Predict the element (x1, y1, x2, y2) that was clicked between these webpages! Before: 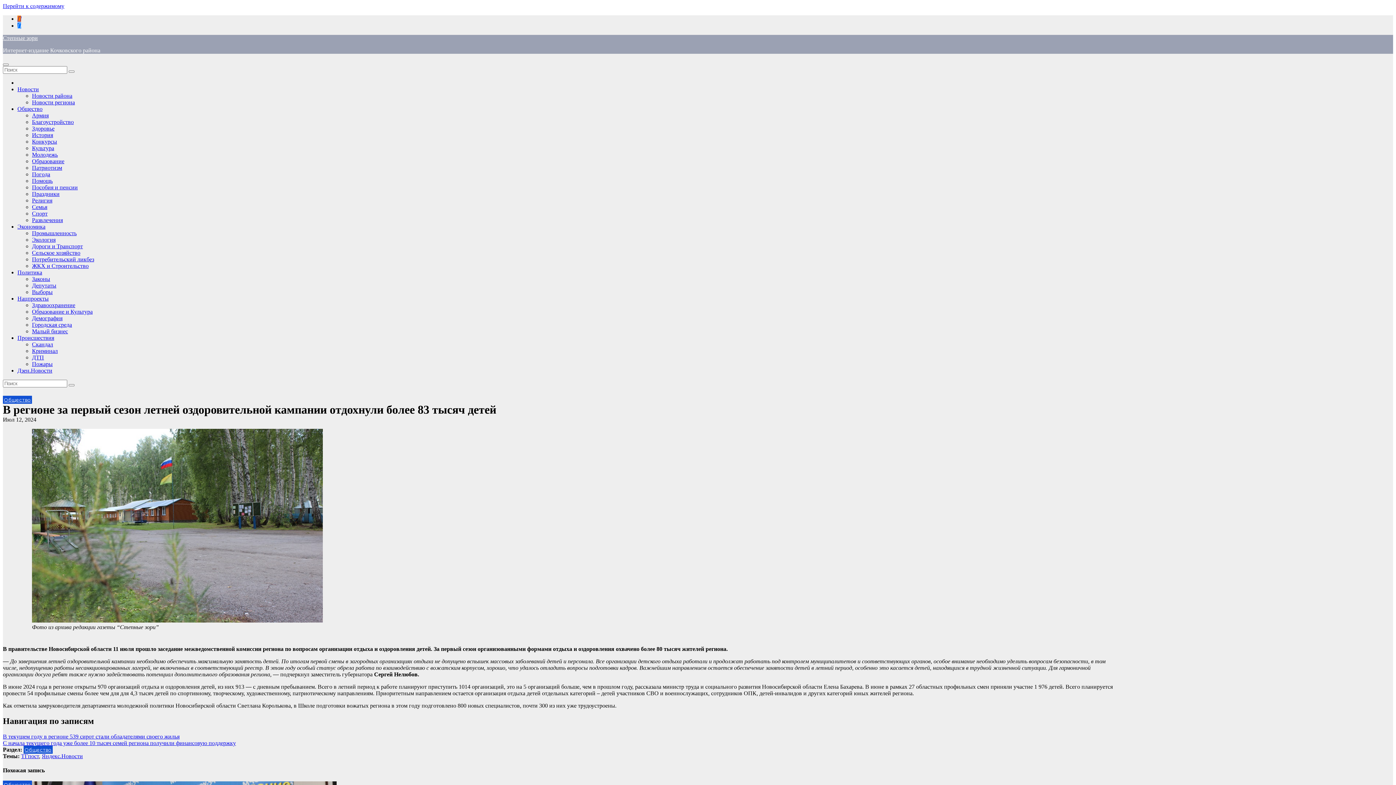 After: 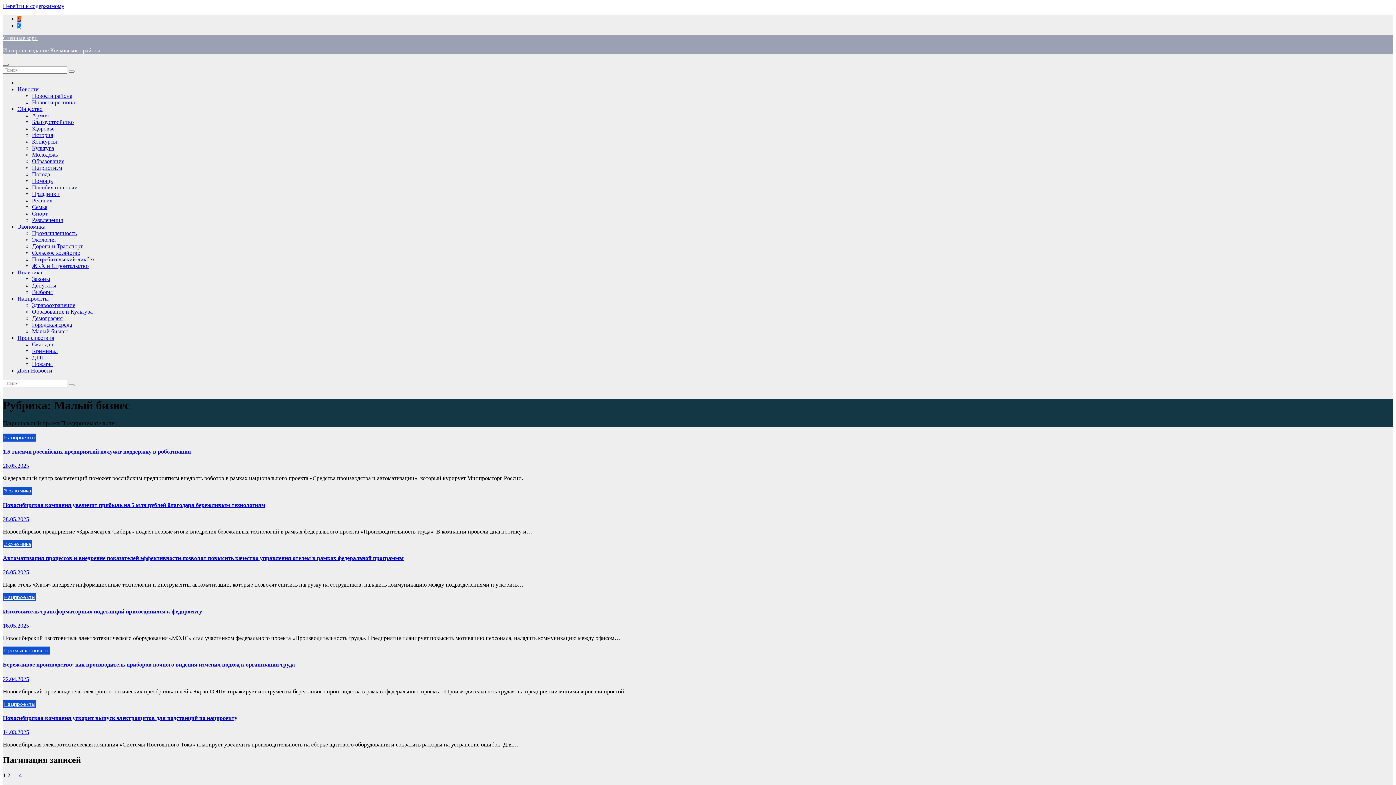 Action: label: Малый бизнес bbox: (32, 328, 68, 334)